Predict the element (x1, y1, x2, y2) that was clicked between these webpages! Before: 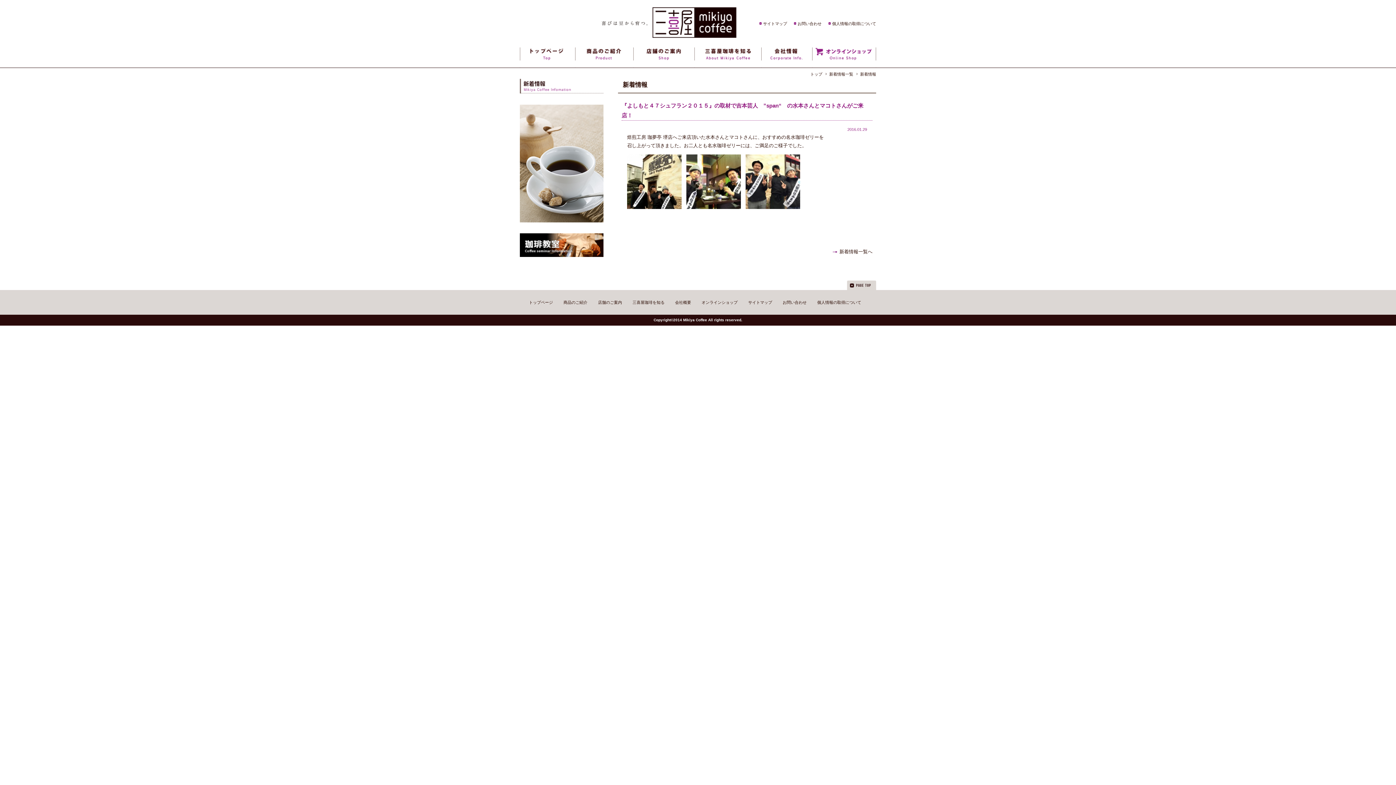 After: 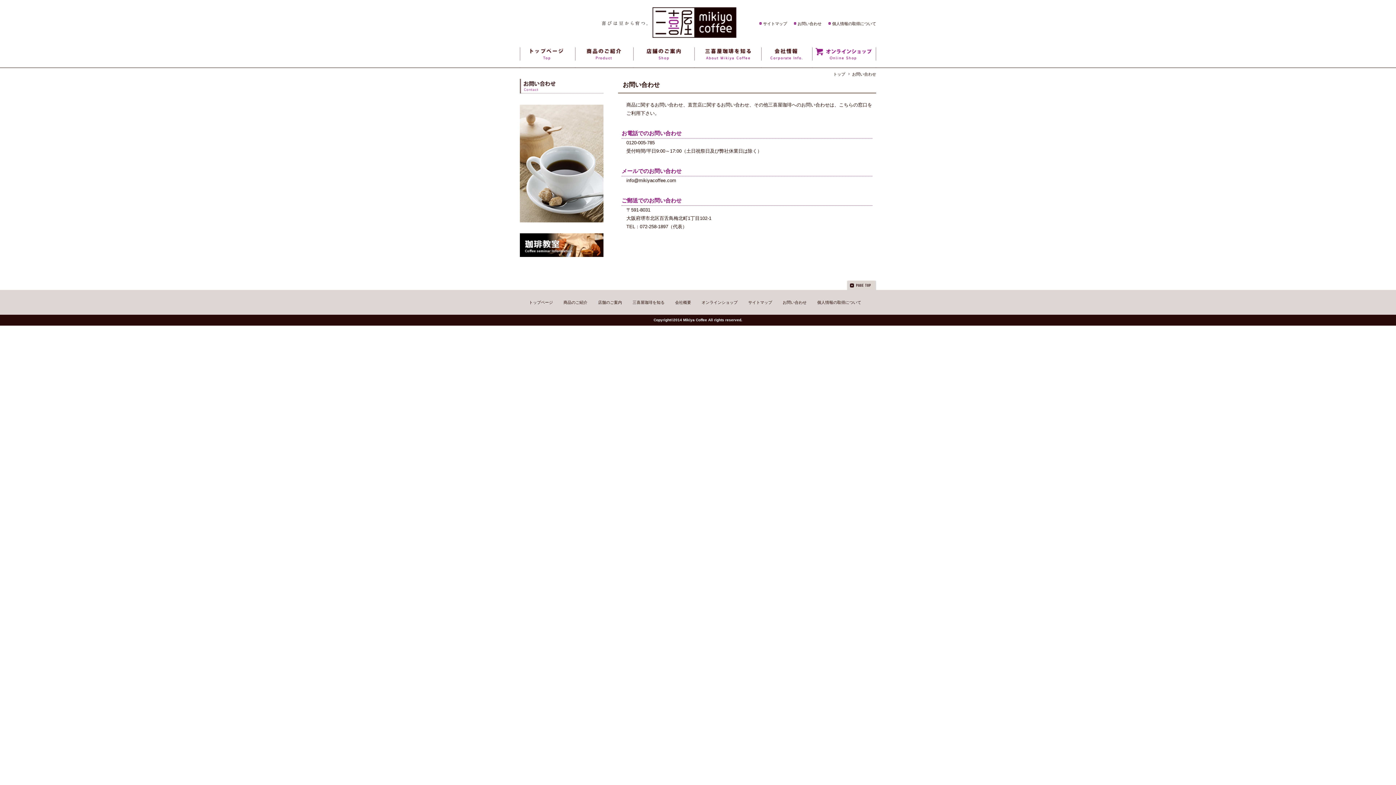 Action: label: お問い合わせ bbox: (797, 21, 821, 25)